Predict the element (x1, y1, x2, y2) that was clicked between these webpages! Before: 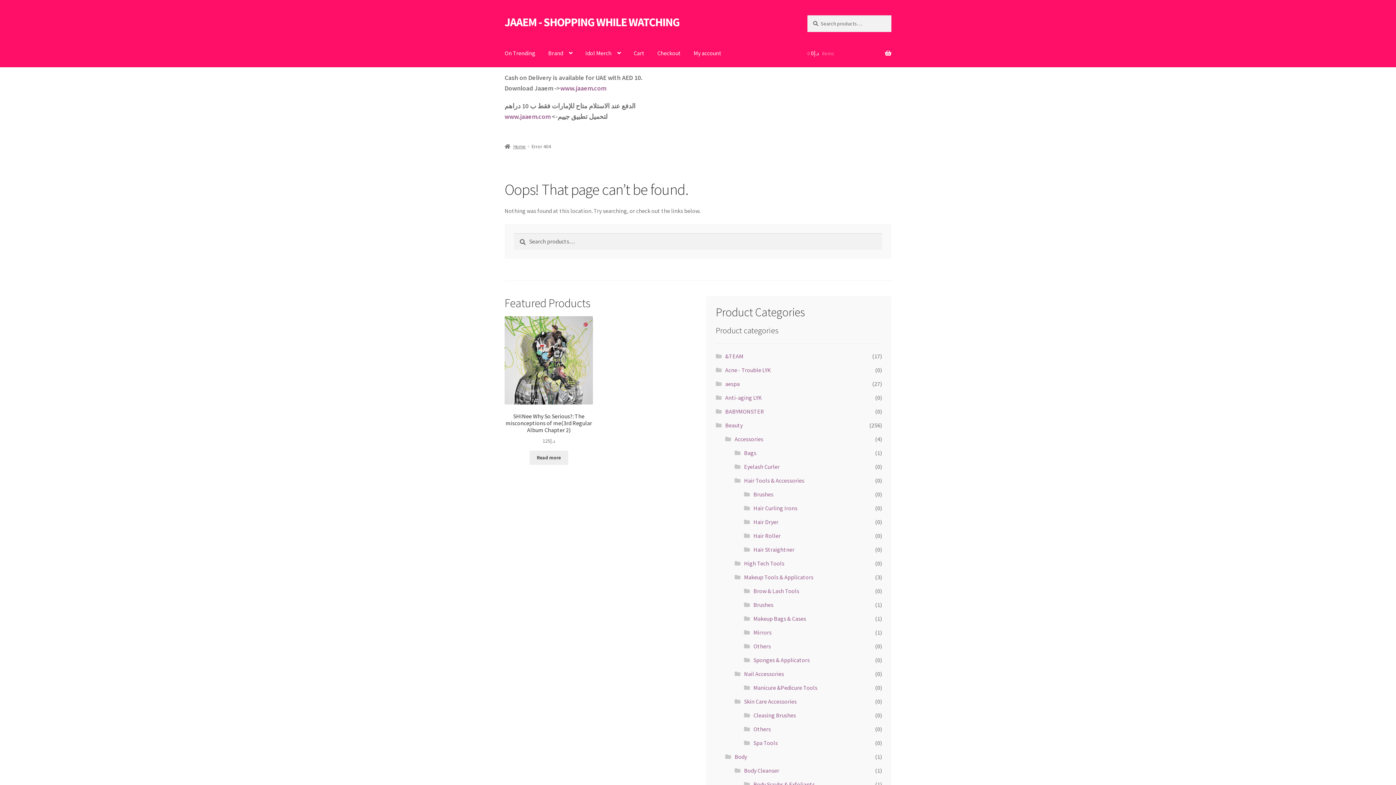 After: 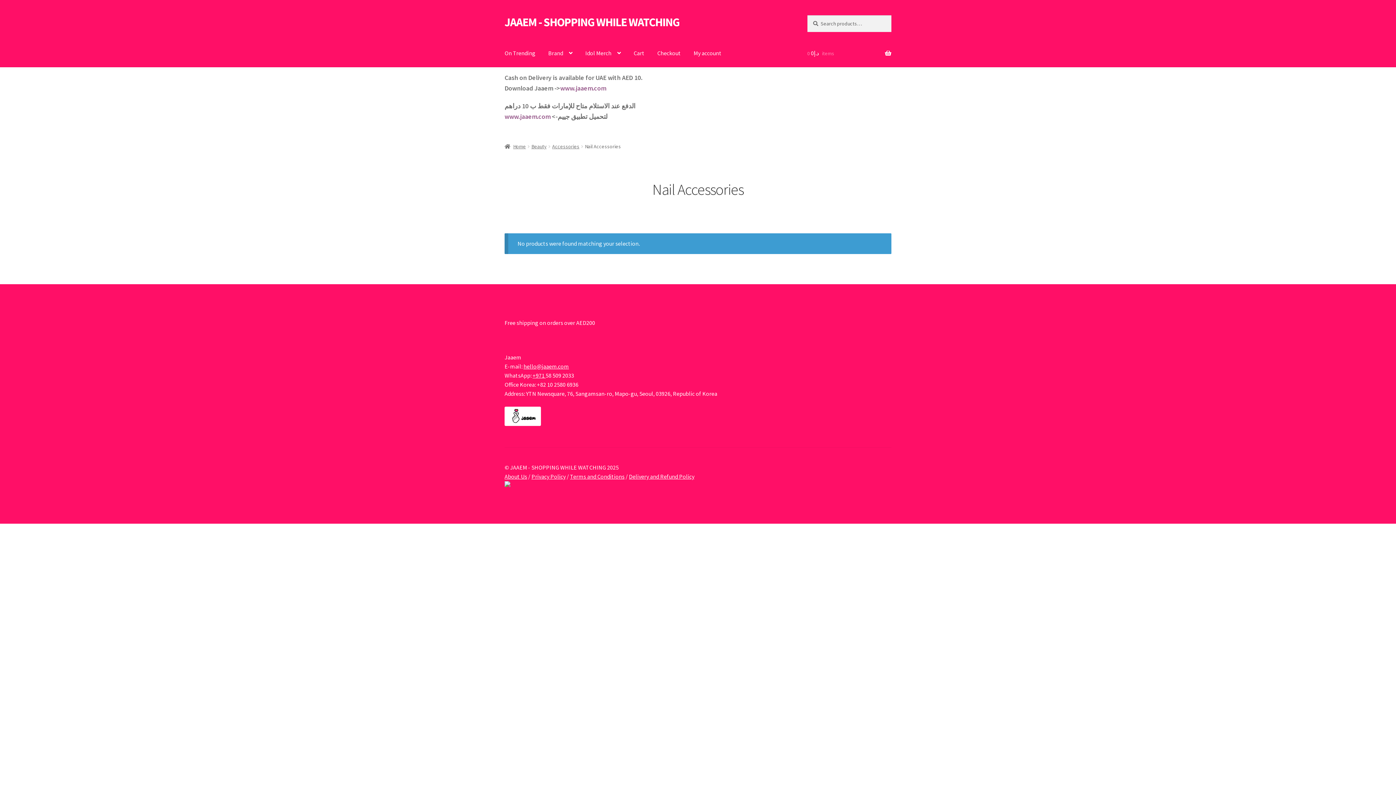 Action: bbox: (744, 670, 784, 677) label: Nail Accessories